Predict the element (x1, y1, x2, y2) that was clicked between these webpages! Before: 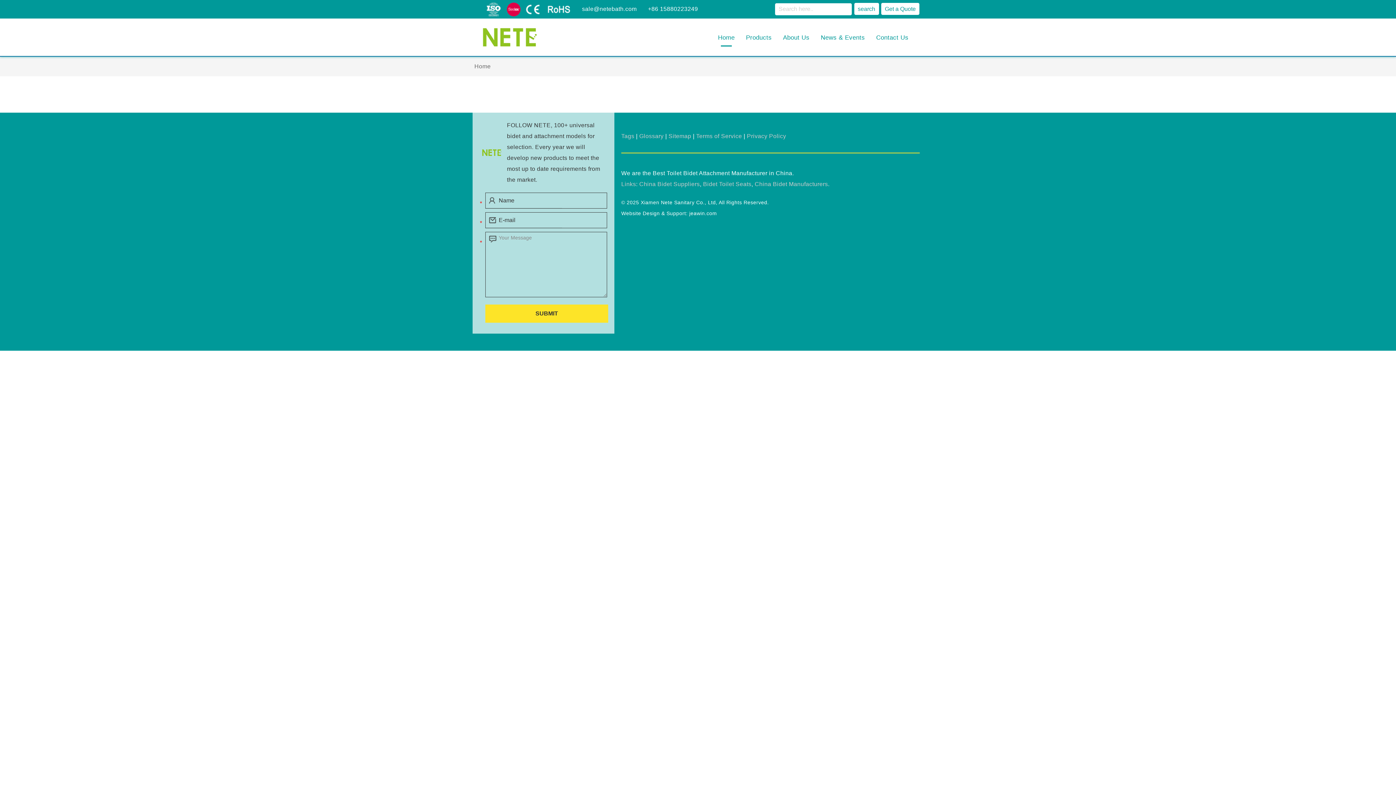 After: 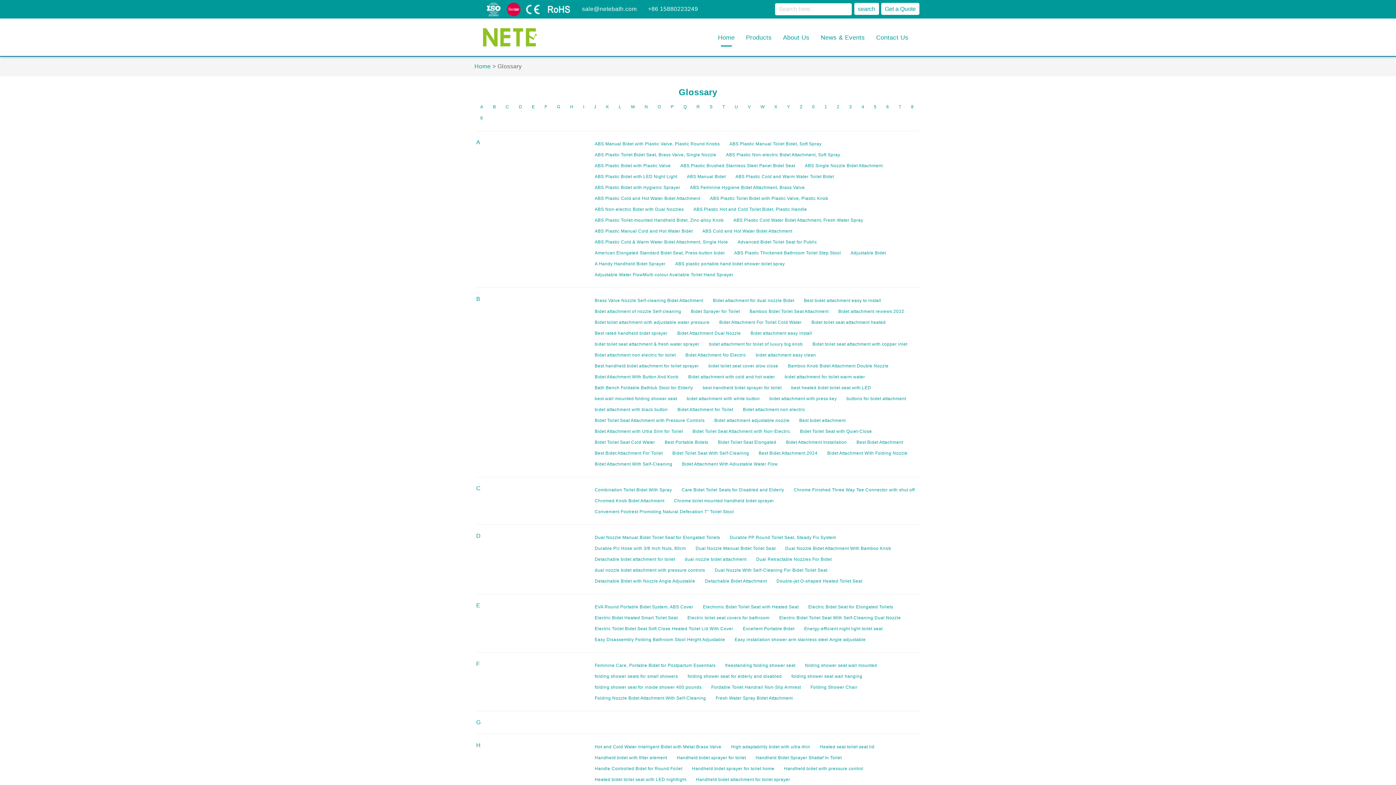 Action: label: Glossary bbox: (639, 133, 663, 139)